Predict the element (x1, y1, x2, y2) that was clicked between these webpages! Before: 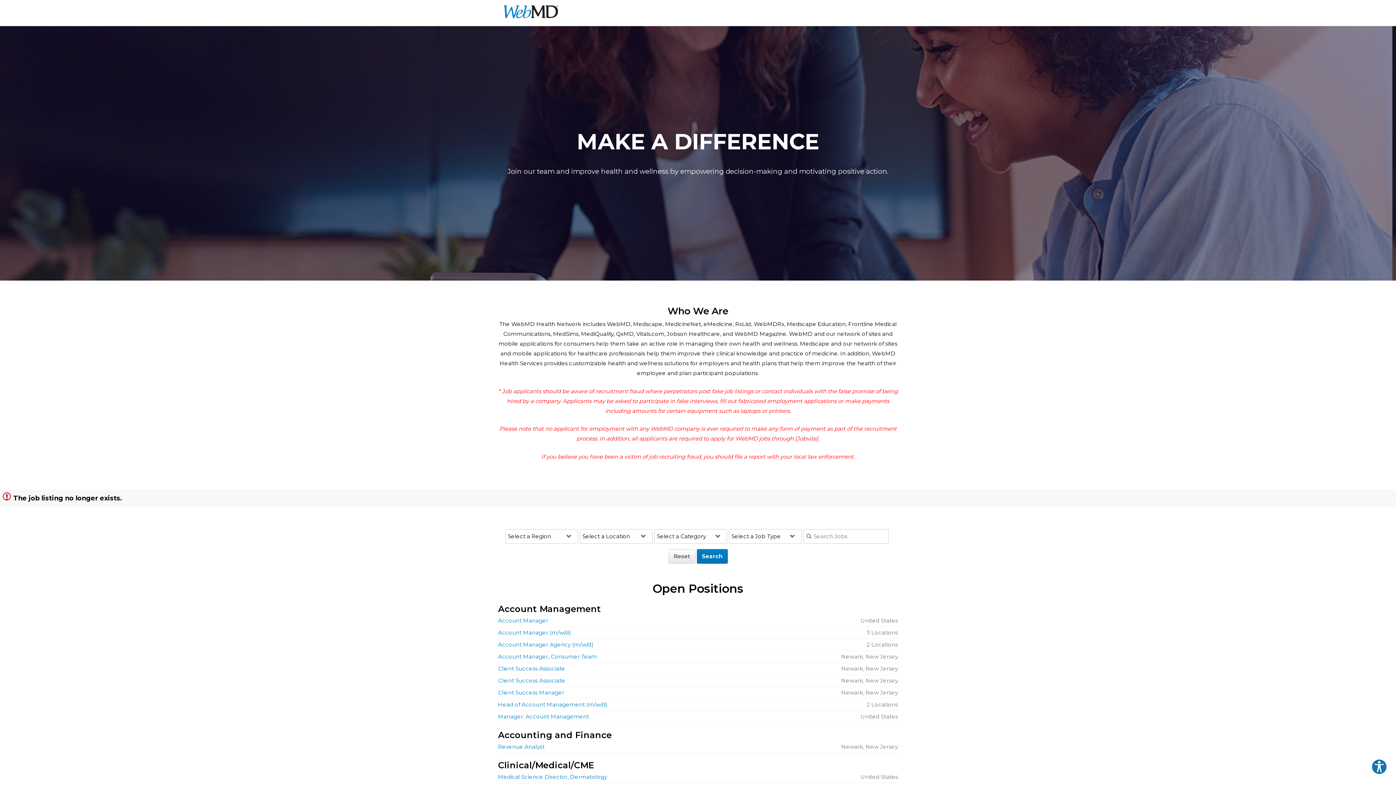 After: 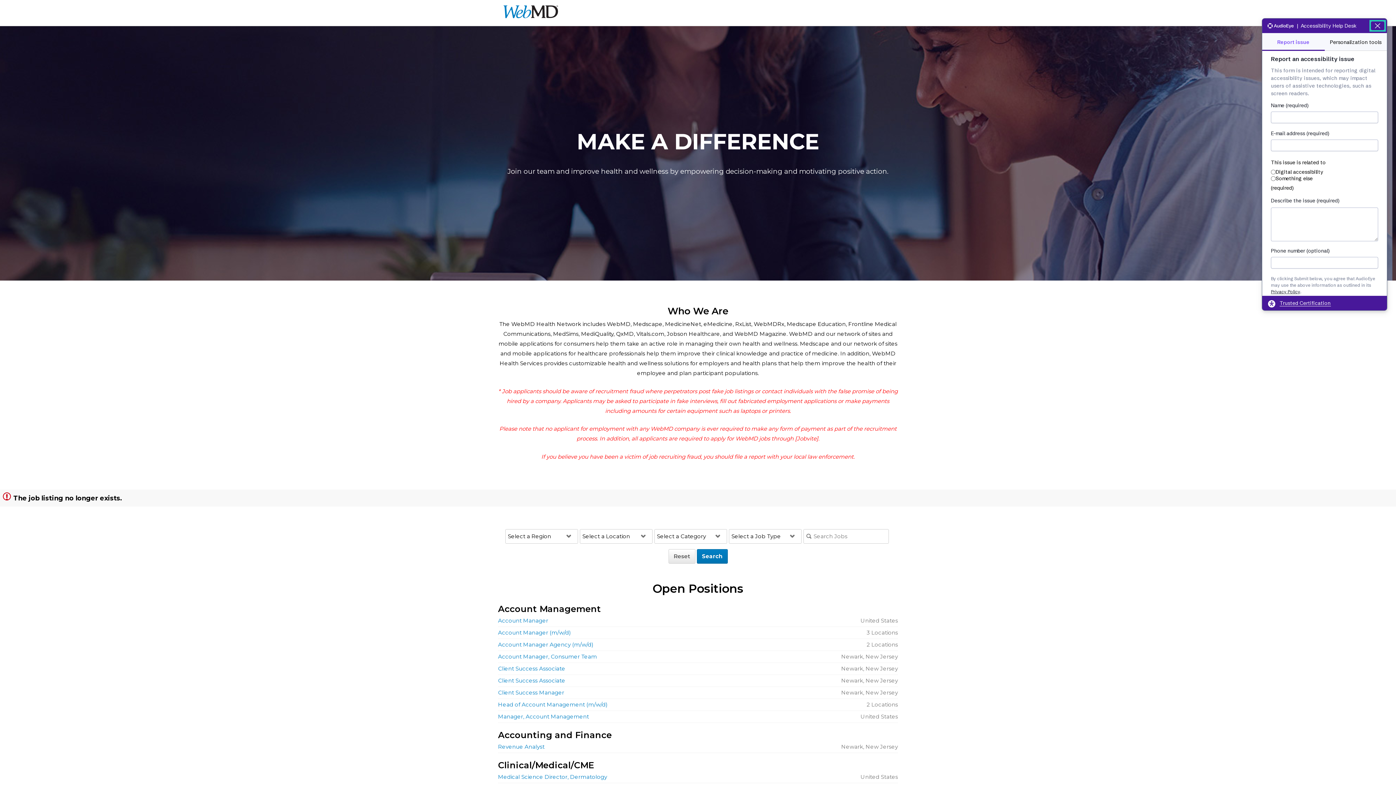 Action: bbox: (1371, 759, 1387, 775) label: Explore your accessibility options